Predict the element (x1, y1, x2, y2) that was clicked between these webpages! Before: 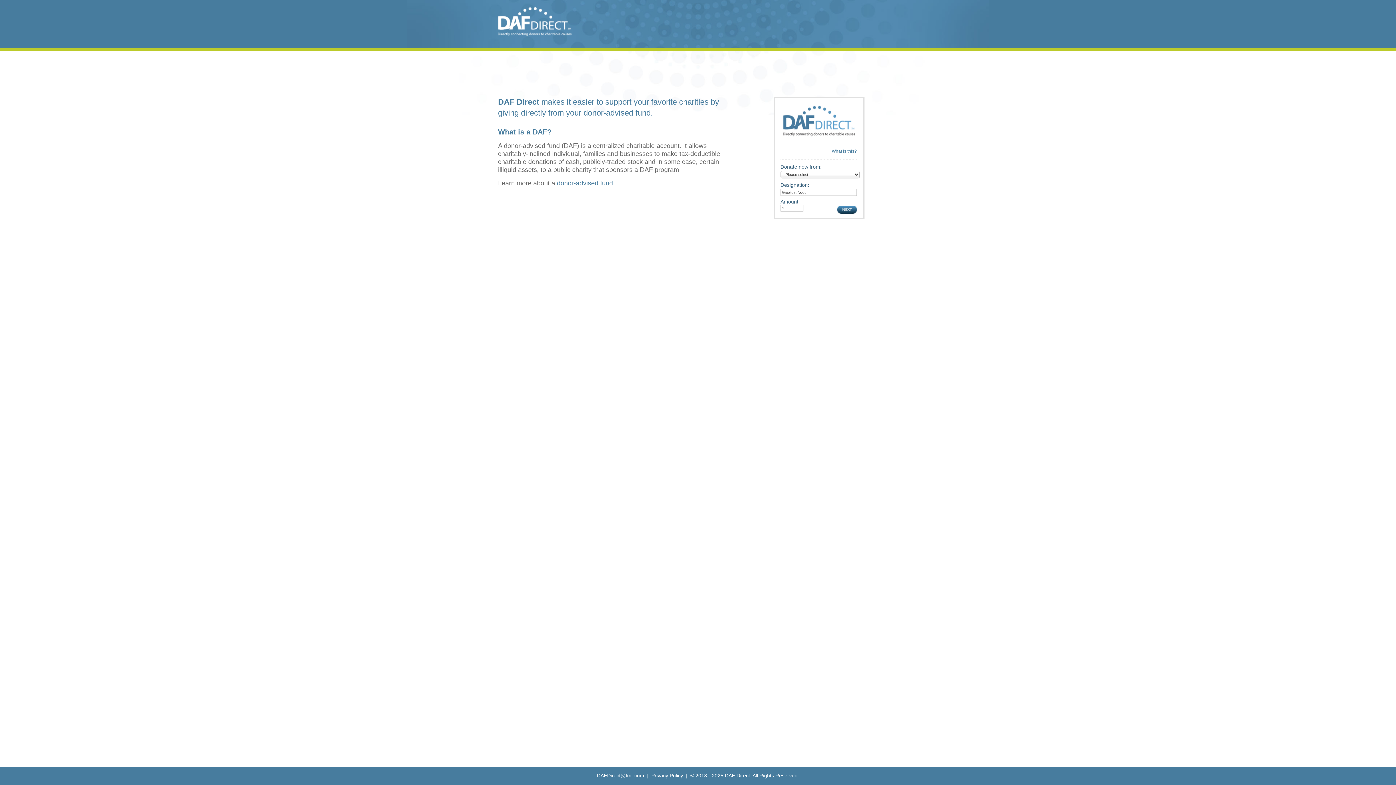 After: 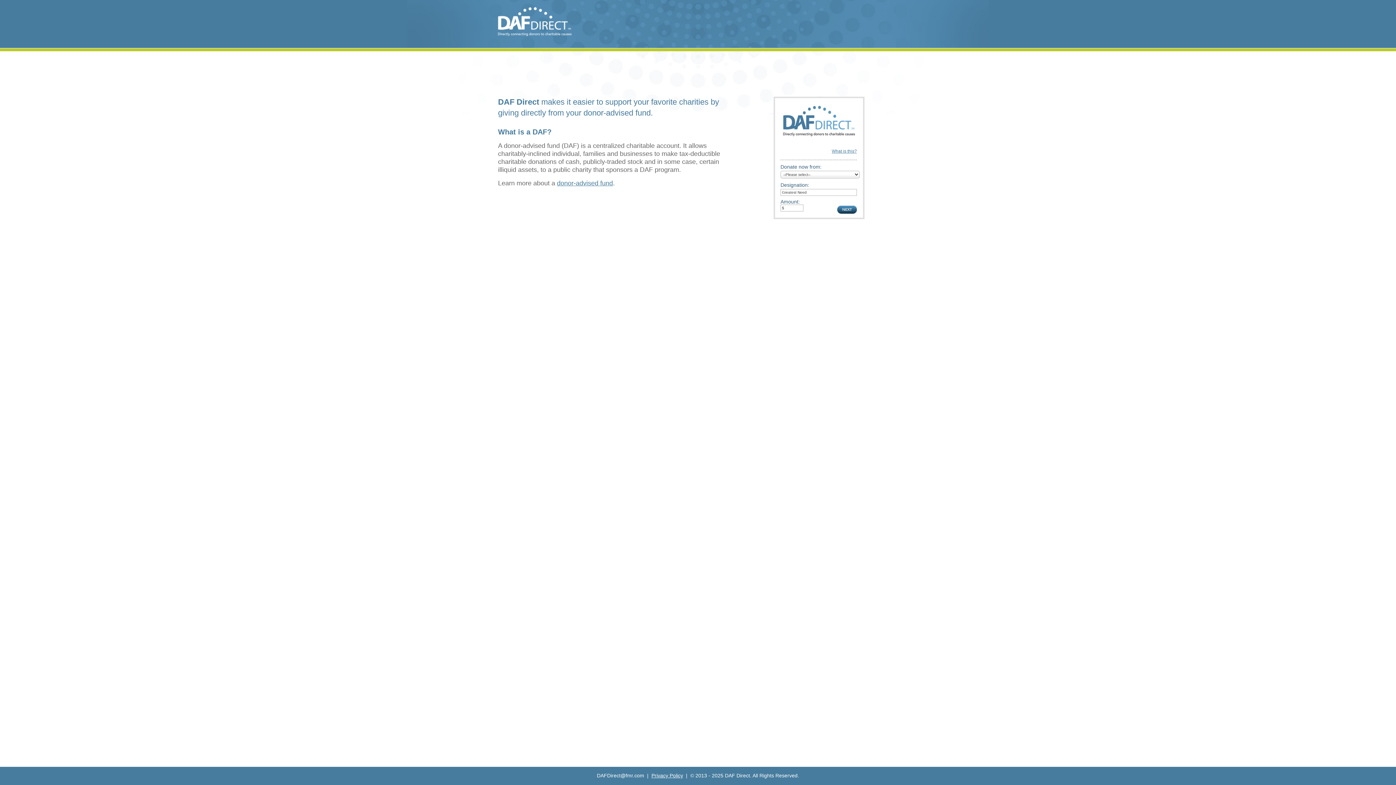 Action: bbox: (651, 773, 683, 778) label: Privacy Policy